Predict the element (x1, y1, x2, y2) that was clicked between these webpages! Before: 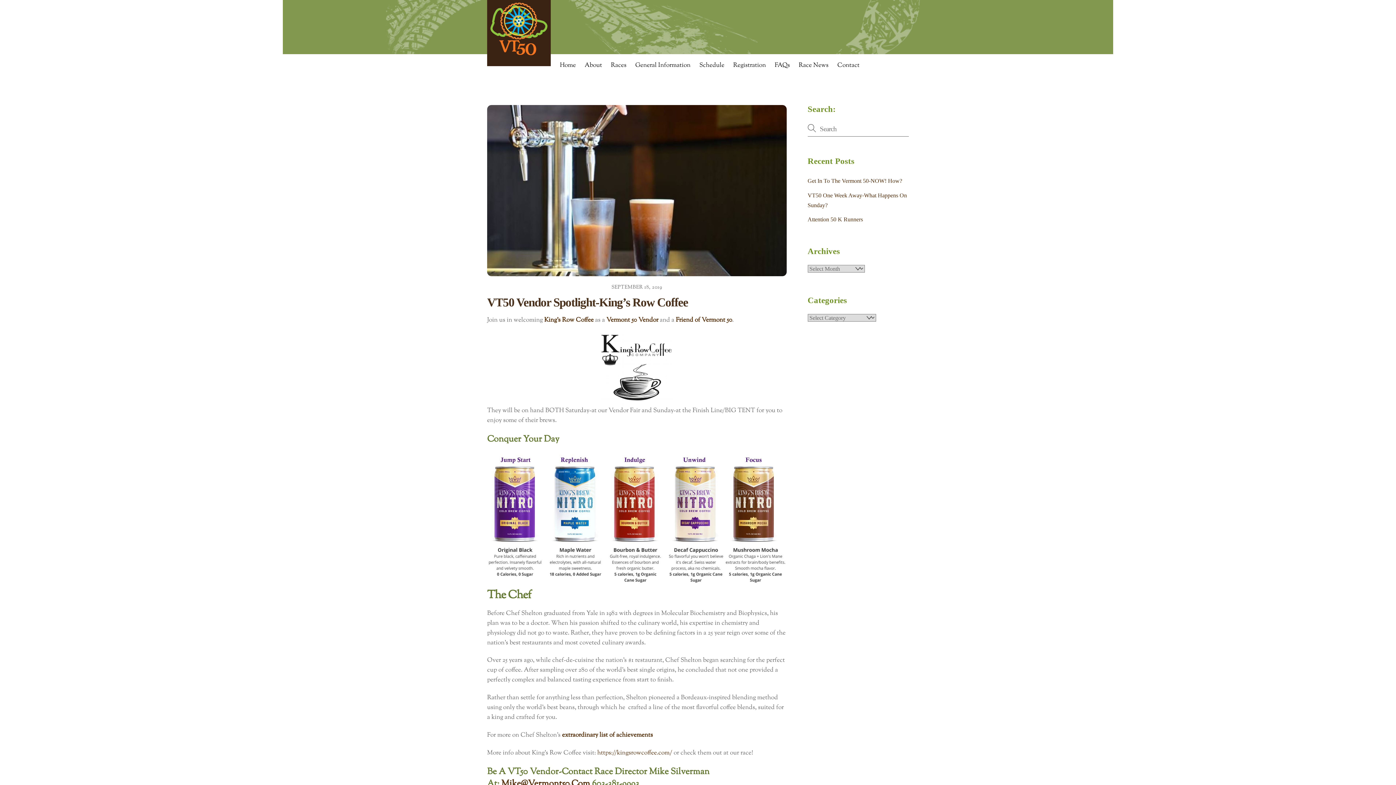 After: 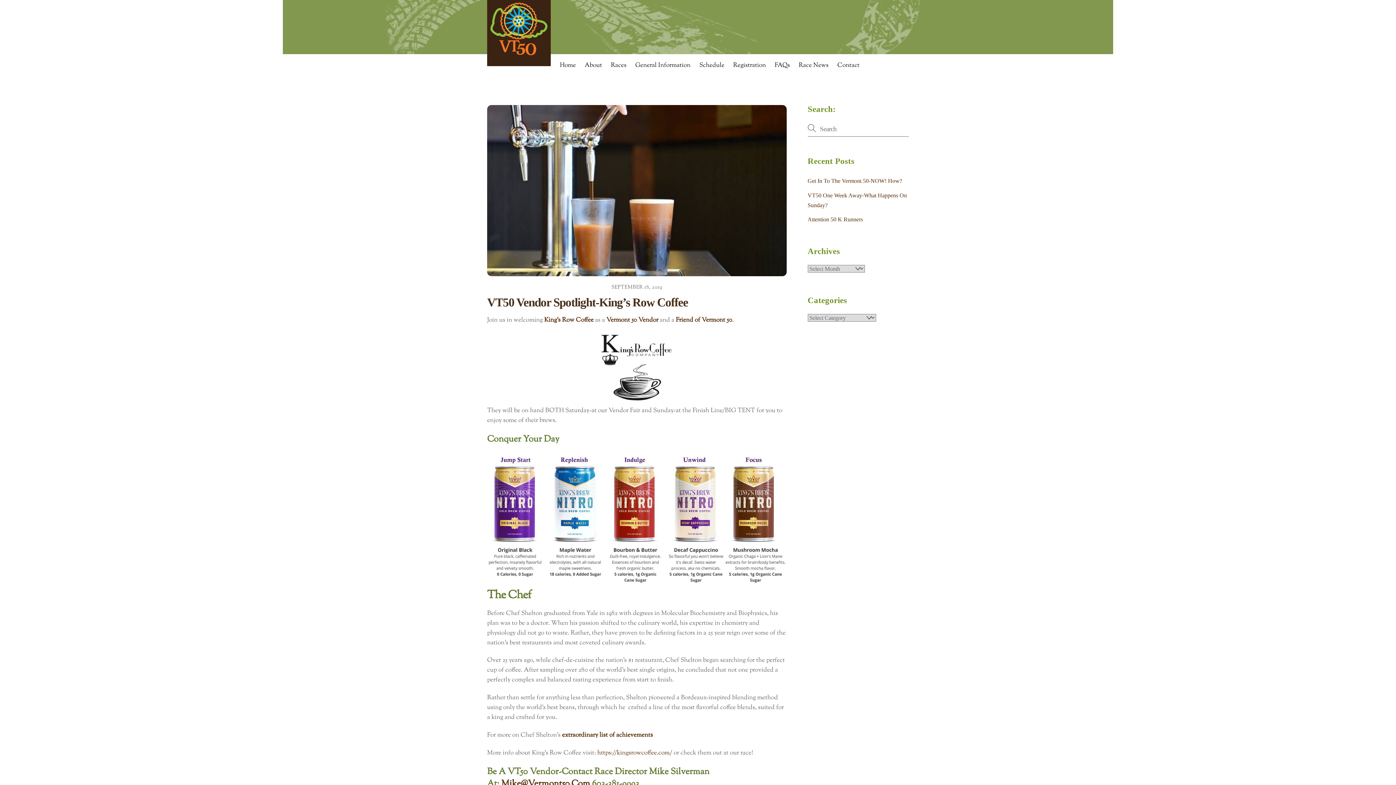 Action: label: VT50 Vendor Spotlight-King’s Row Coffee bbox: (487, 296, 688, 309)